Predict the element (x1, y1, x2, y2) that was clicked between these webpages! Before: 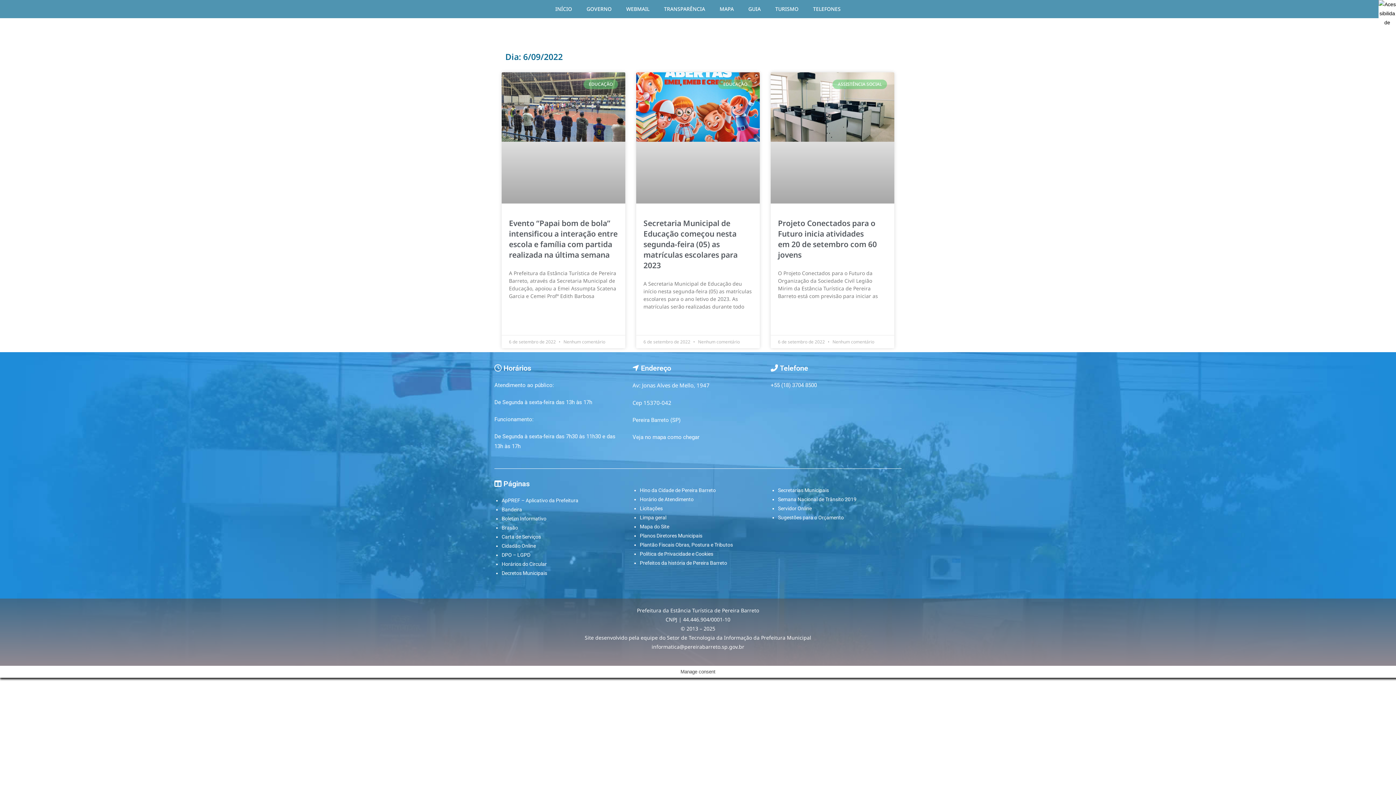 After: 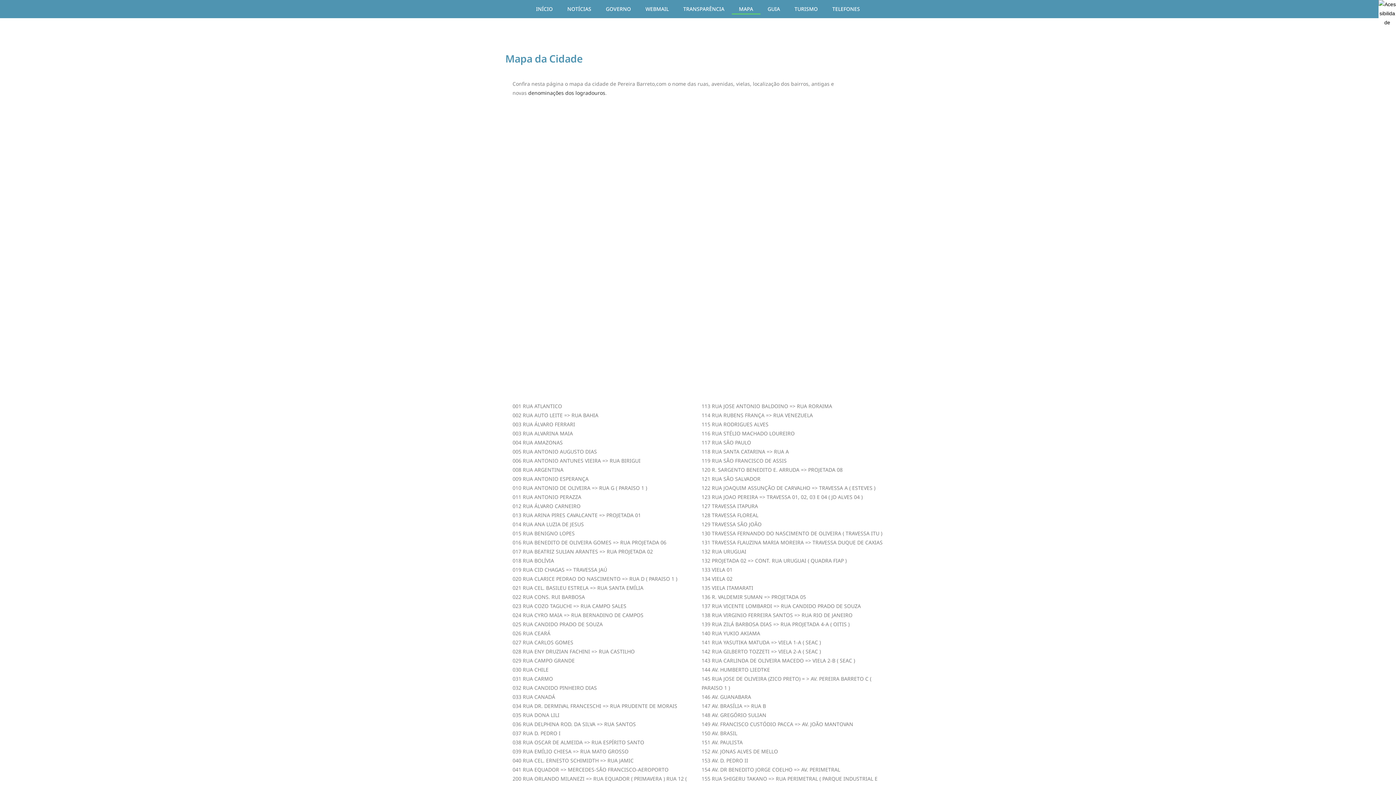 Action: bbox: (712, 3, 741, 14) label: MAPA